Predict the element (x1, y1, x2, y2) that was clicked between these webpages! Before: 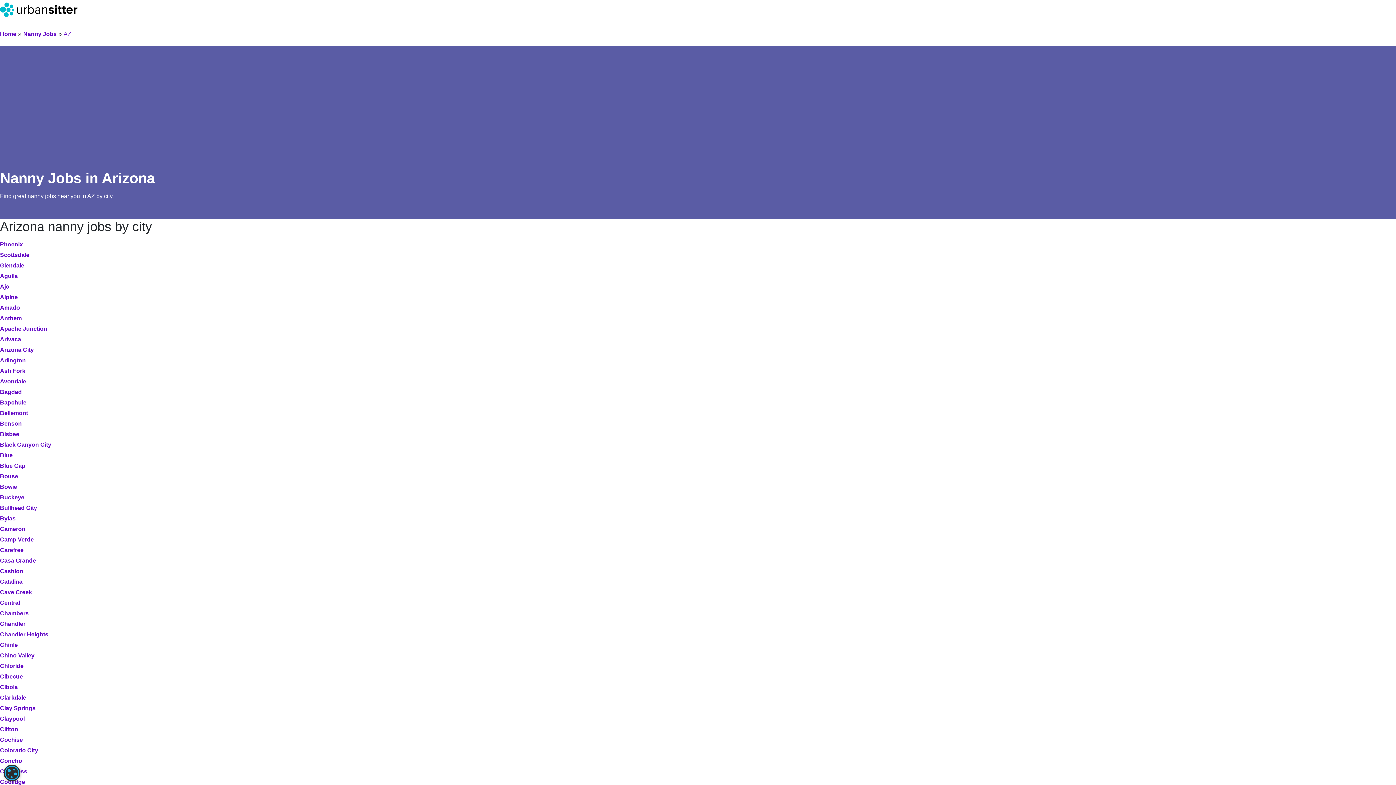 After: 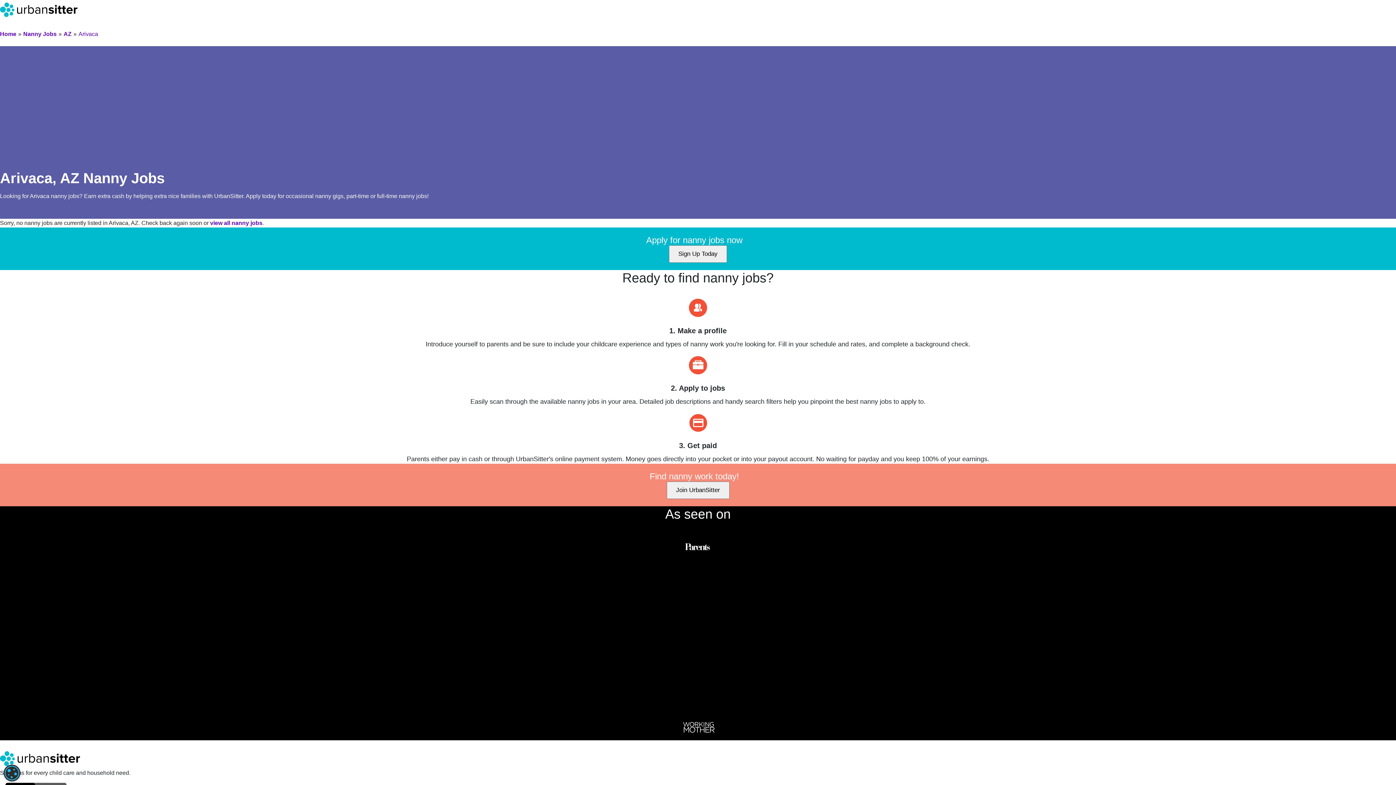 Action: bbox: (0, 336, 21, 342) label: Arivaca